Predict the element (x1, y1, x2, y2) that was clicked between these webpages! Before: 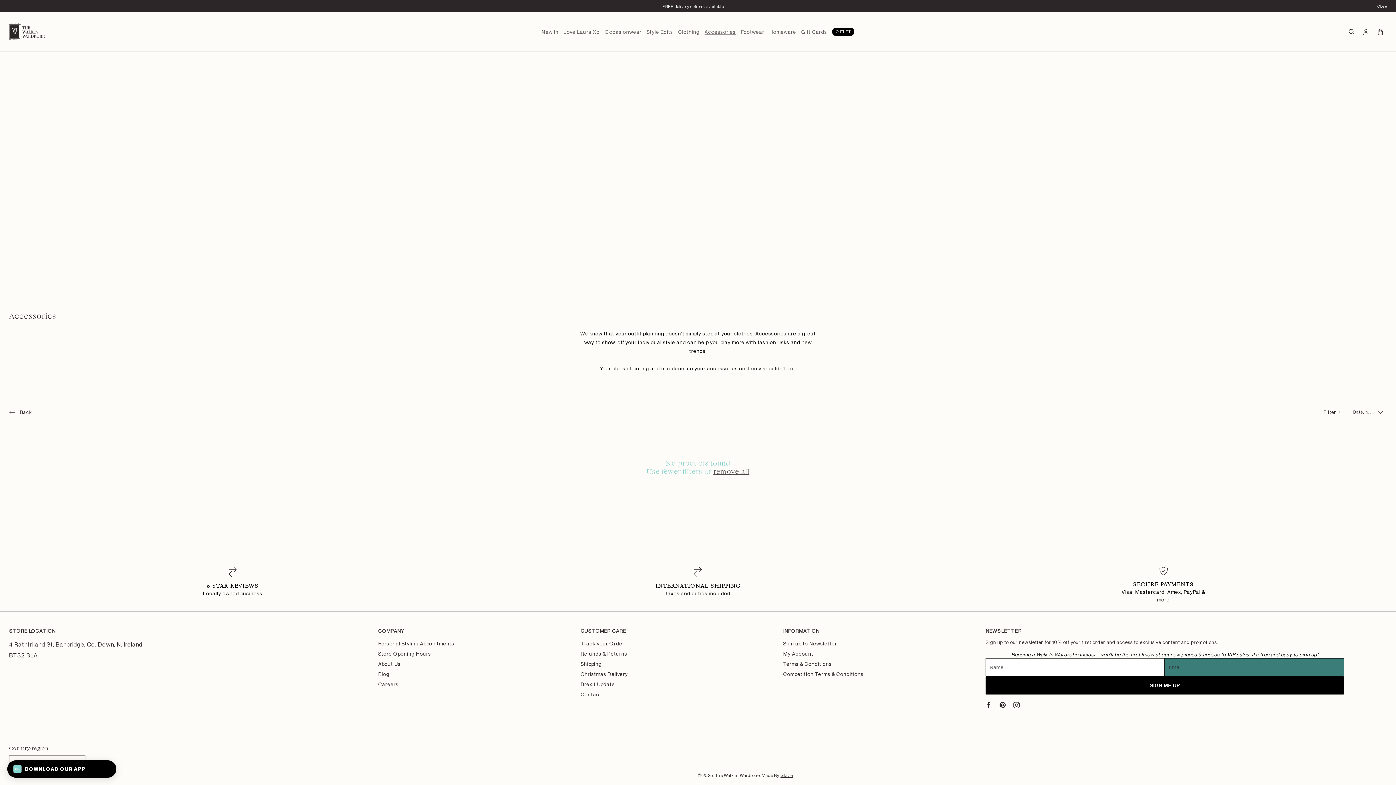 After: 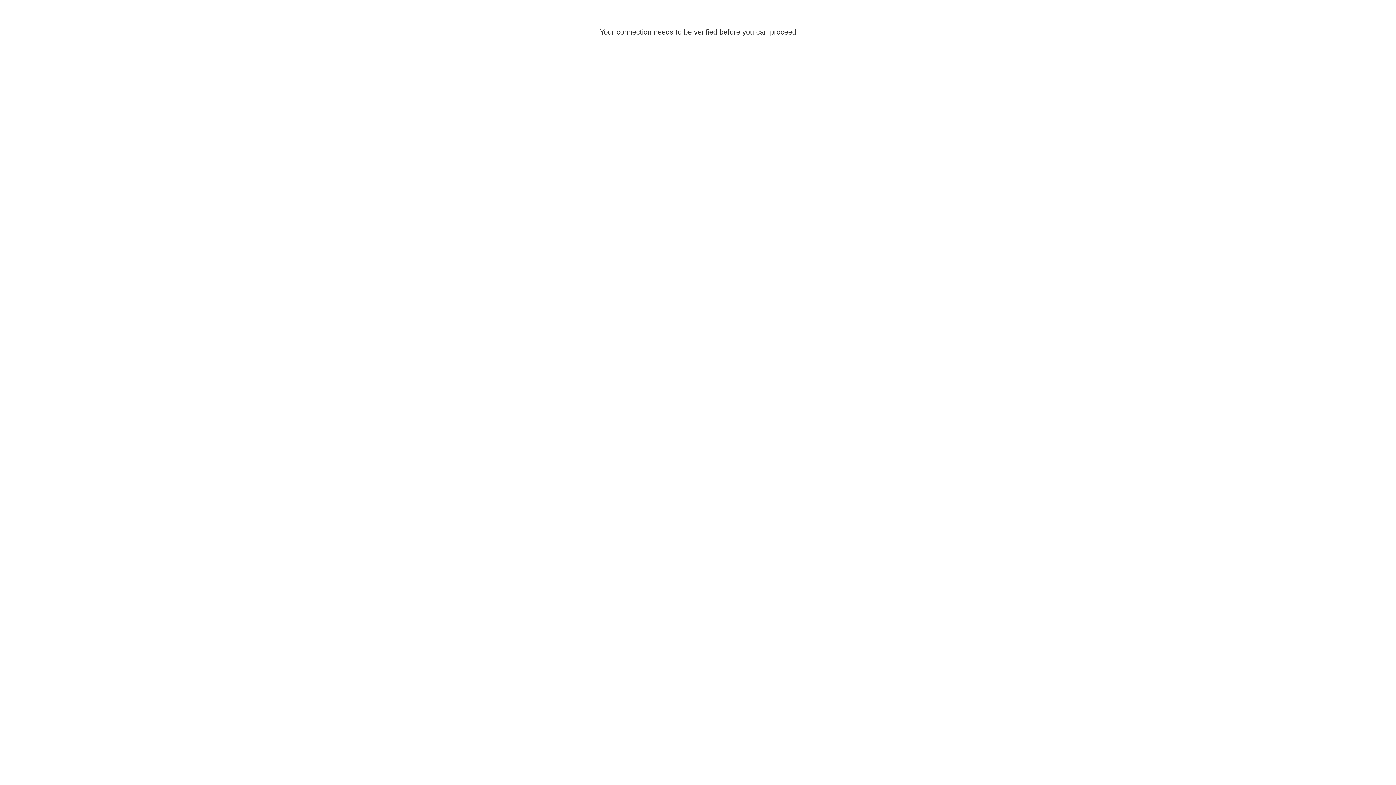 Action: label: My Account bbox: (783, 651, 813, 657)